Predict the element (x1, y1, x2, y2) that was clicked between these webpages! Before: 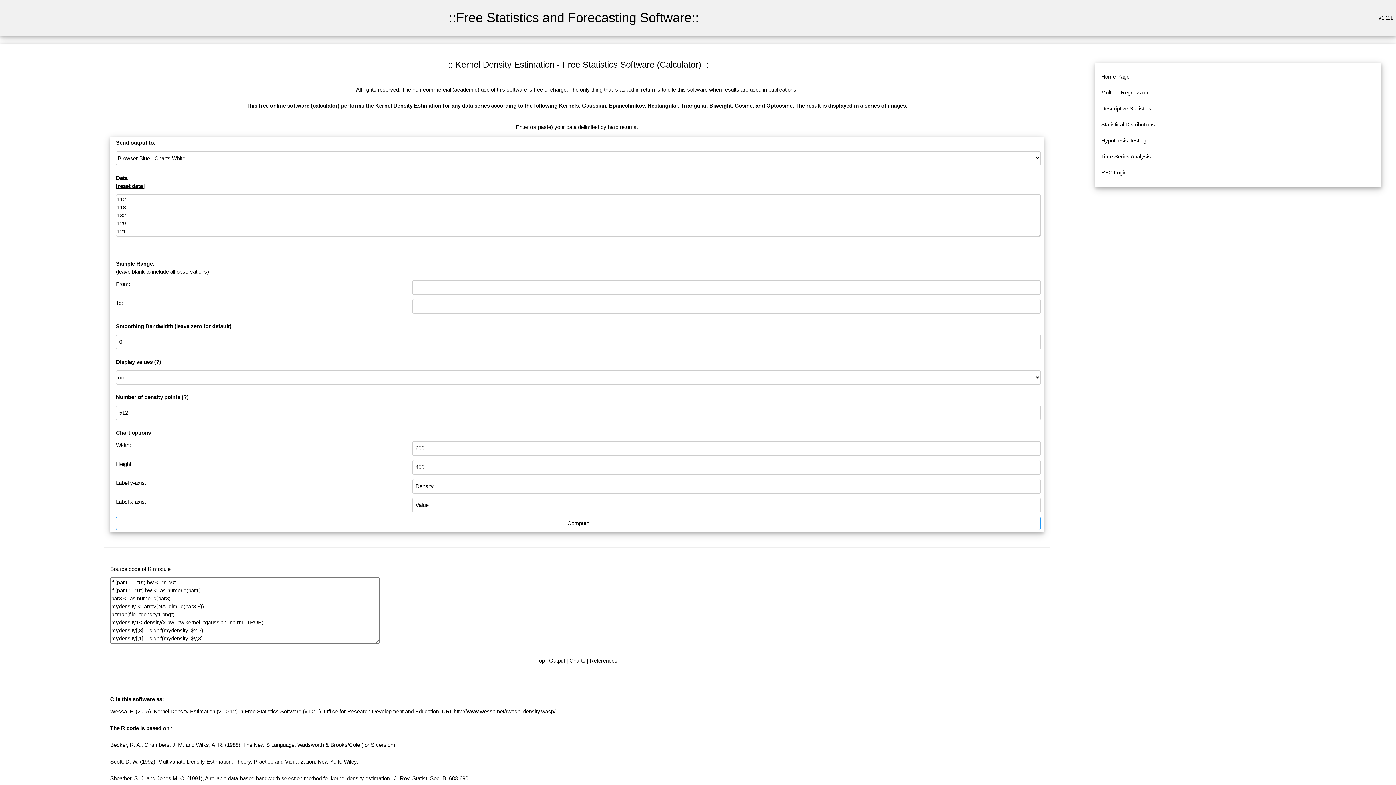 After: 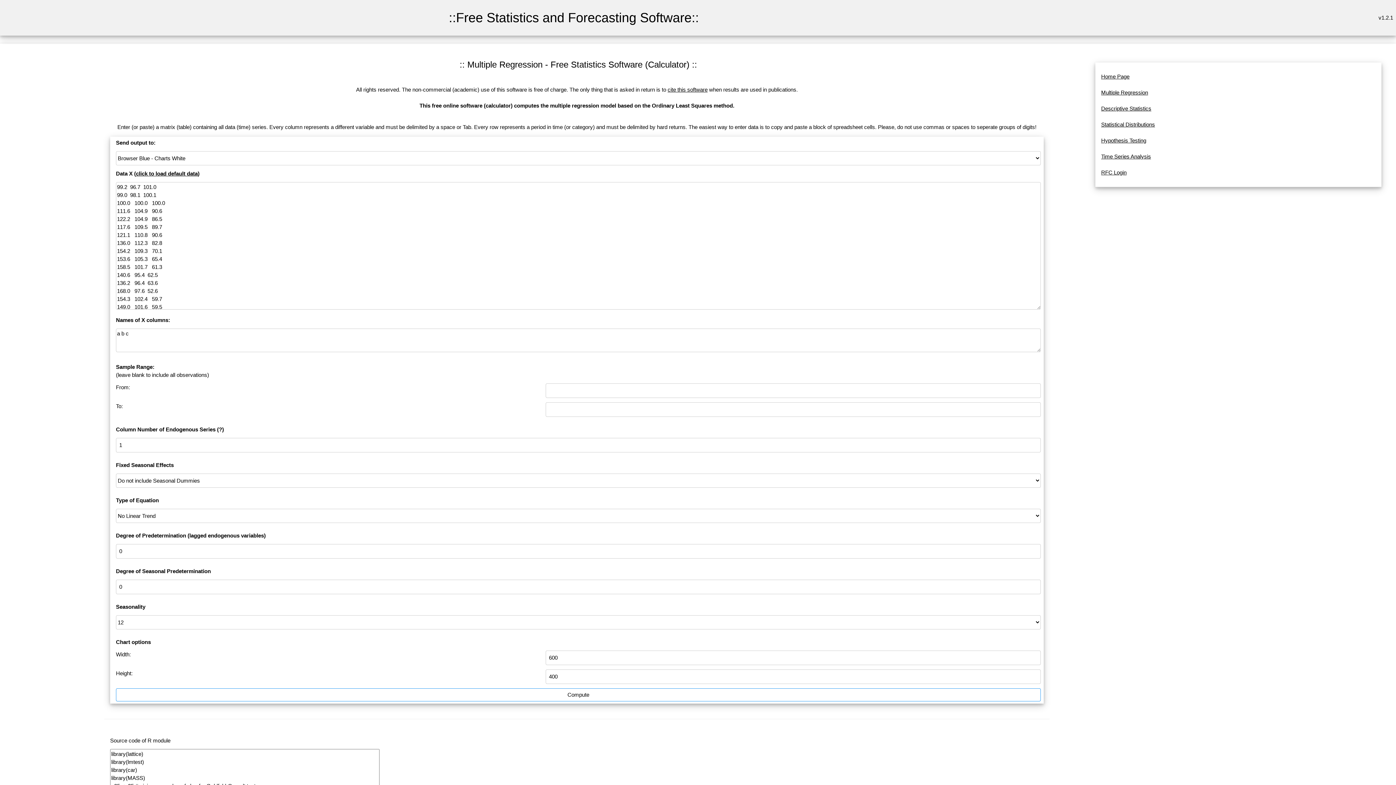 Action: label: Multiple Regression bbox: (1101, 89, 1148, 95)